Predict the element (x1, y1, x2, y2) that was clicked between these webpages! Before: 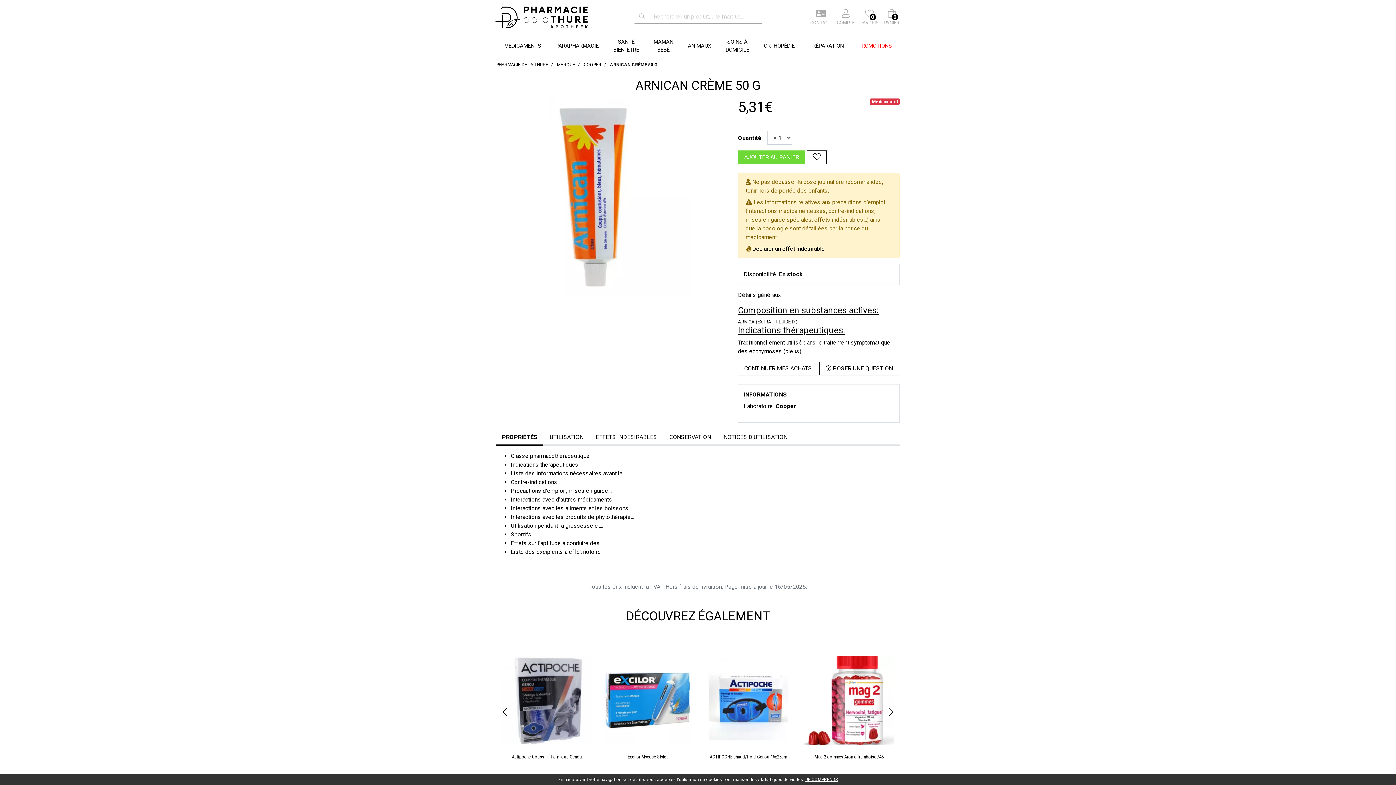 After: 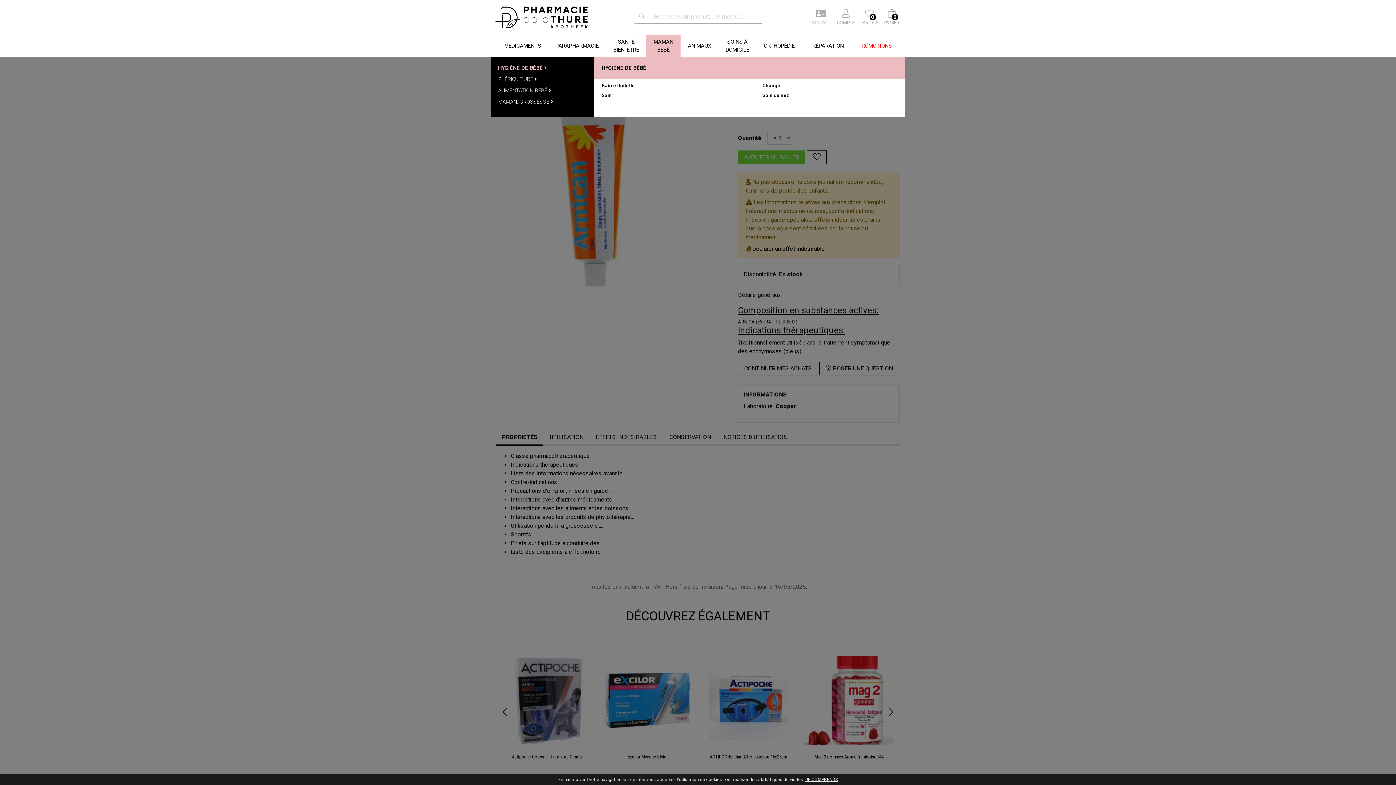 Action: label: MAMAN
BÉBÉ bbox: (646, 34, 680, 56)